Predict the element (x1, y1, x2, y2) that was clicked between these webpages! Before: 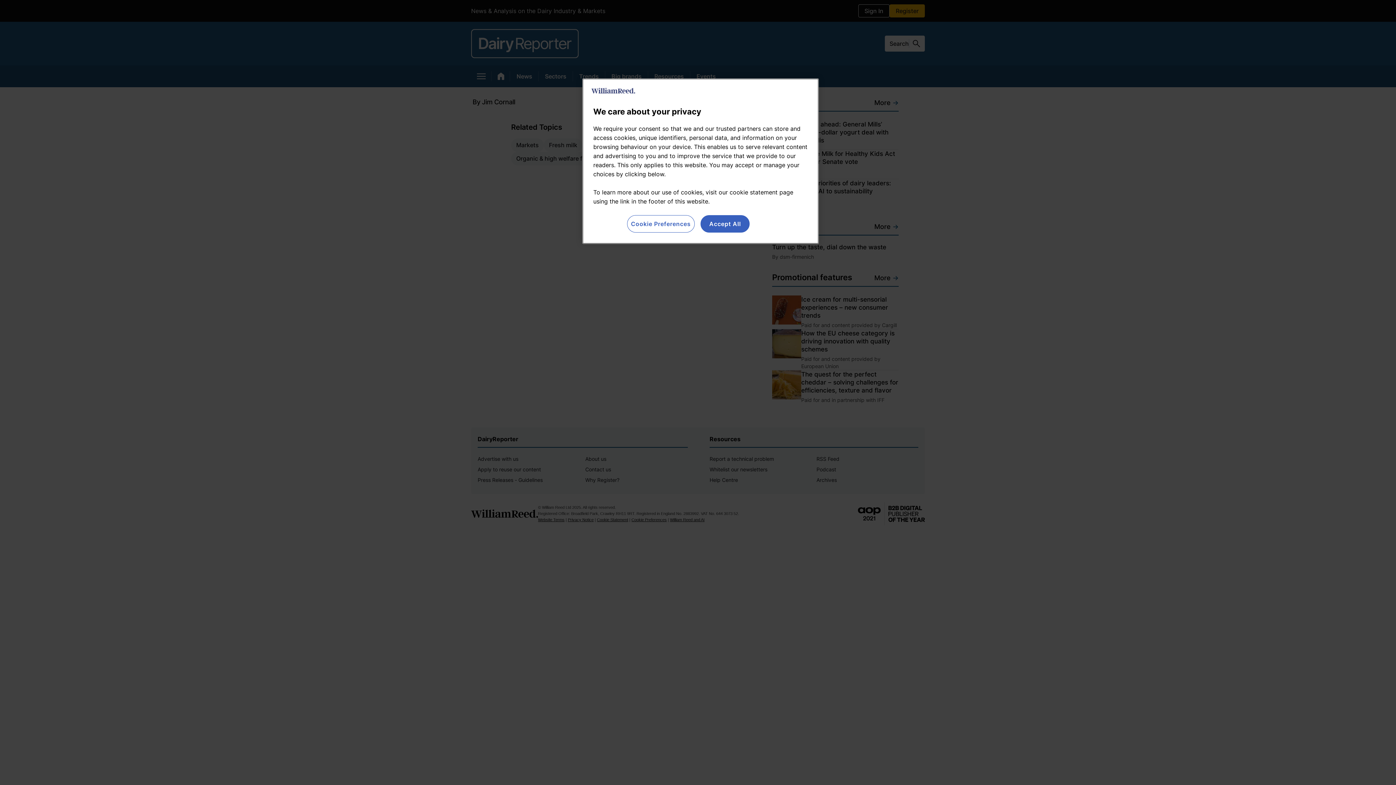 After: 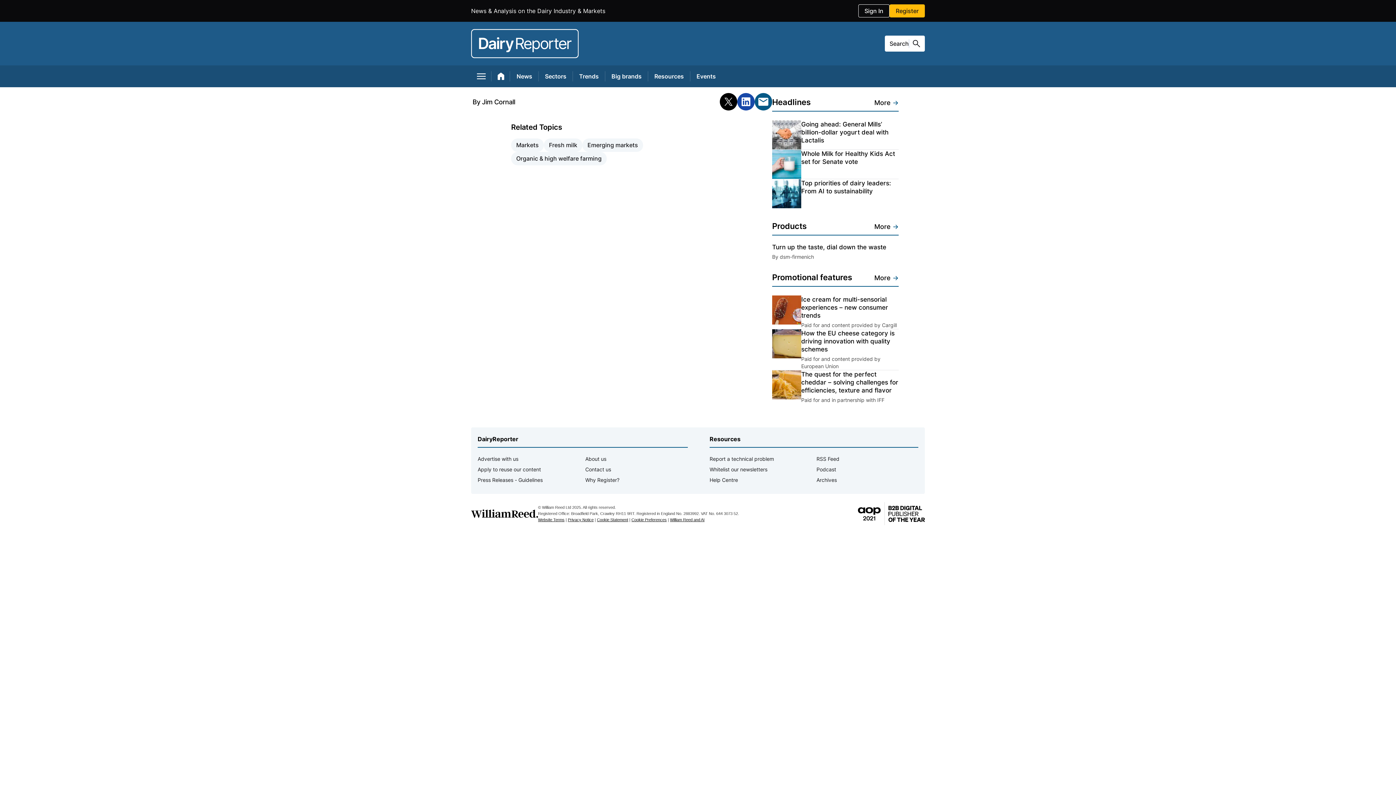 Action: label: Accept All bbox: (700, 215, 749, 232)